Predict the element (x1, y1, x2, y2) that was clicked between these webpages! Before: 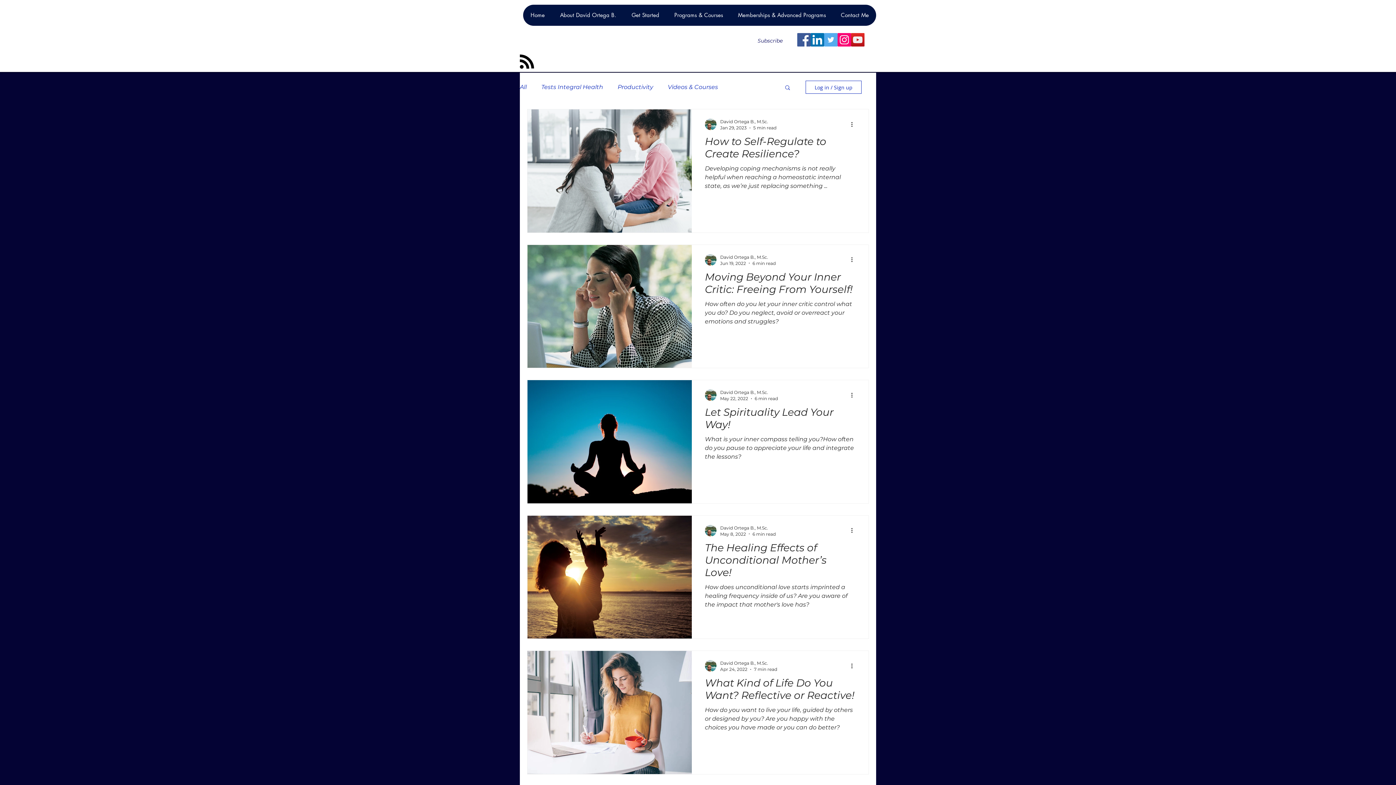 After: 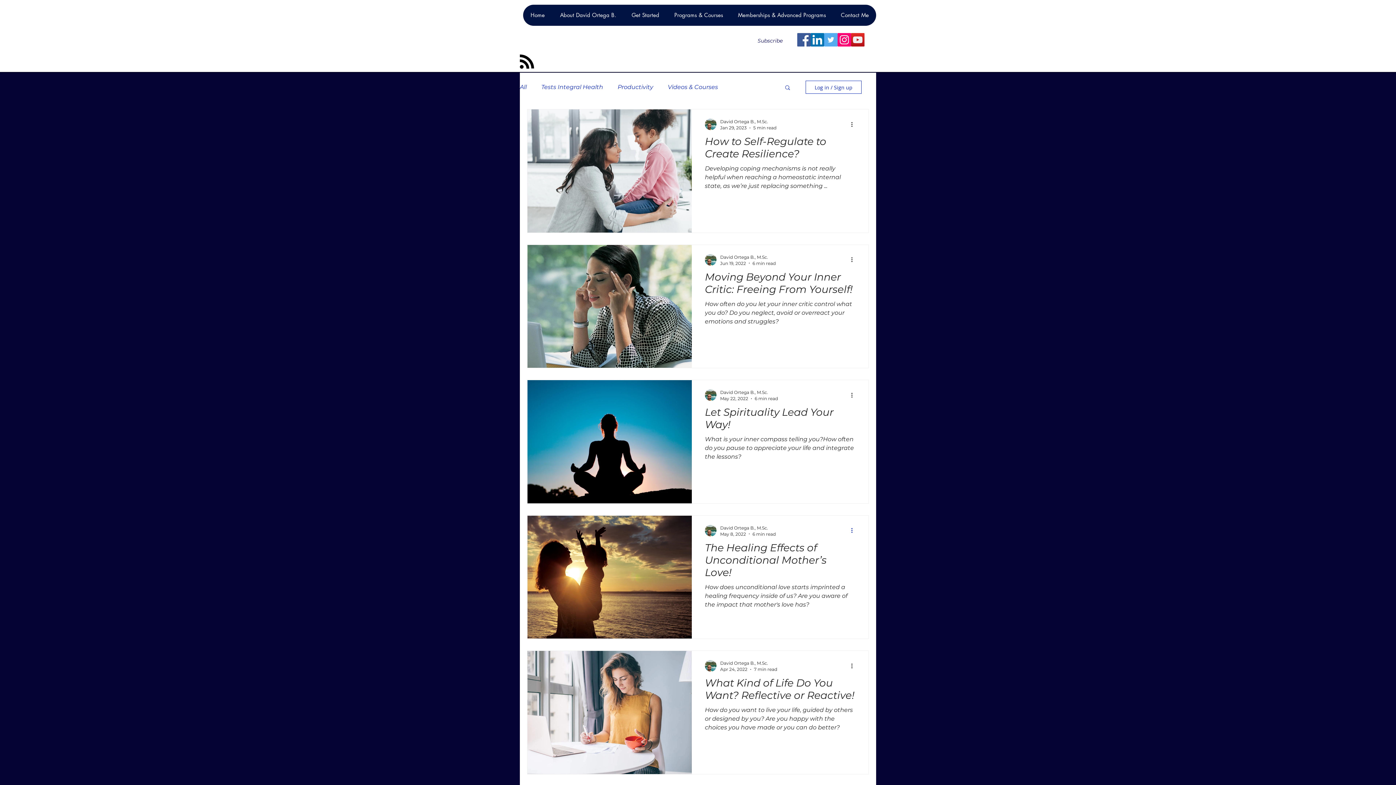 Action: bbox: (850, 526, 858, 535) label: More actions